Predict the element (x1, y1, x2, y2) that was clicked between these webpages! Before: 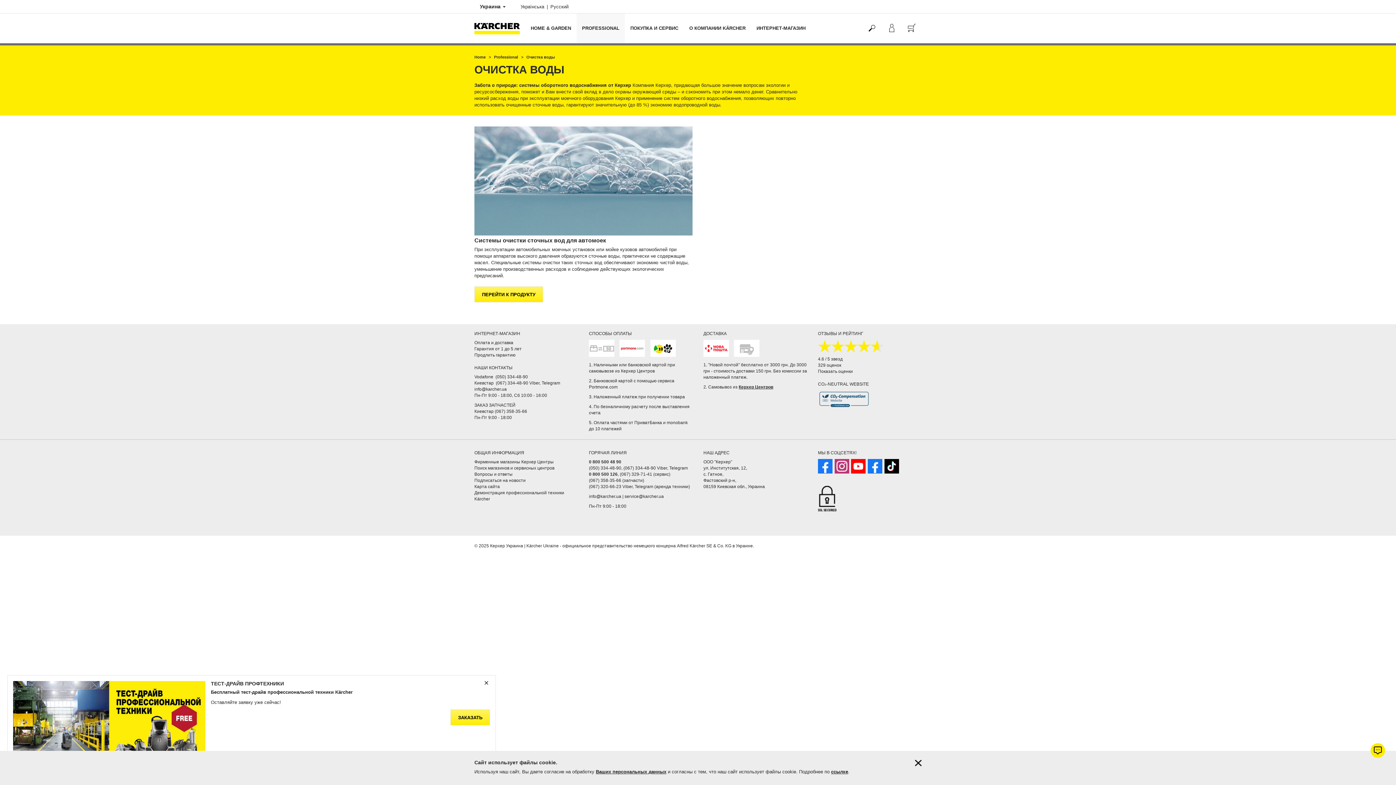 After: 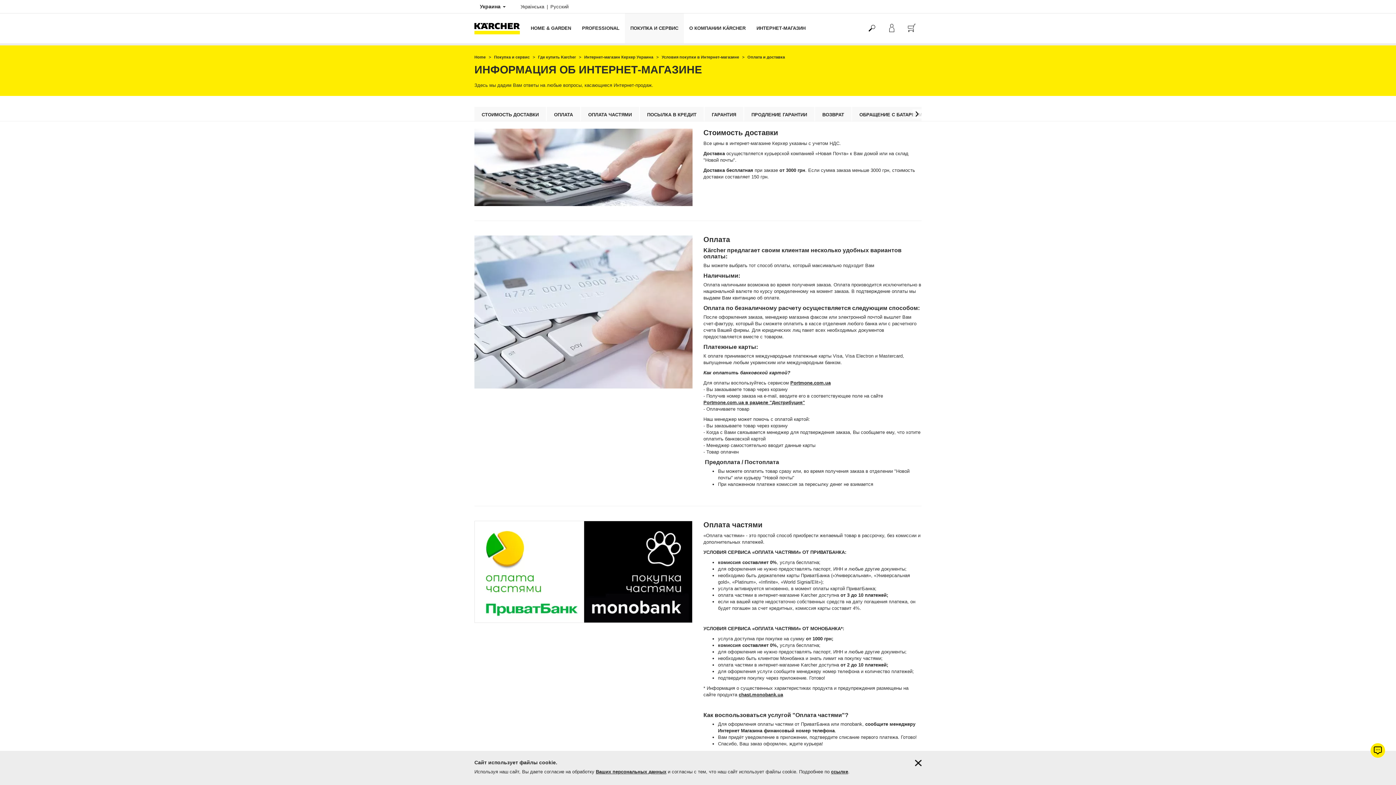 Action: bbox: (619, 340, 645, 356)